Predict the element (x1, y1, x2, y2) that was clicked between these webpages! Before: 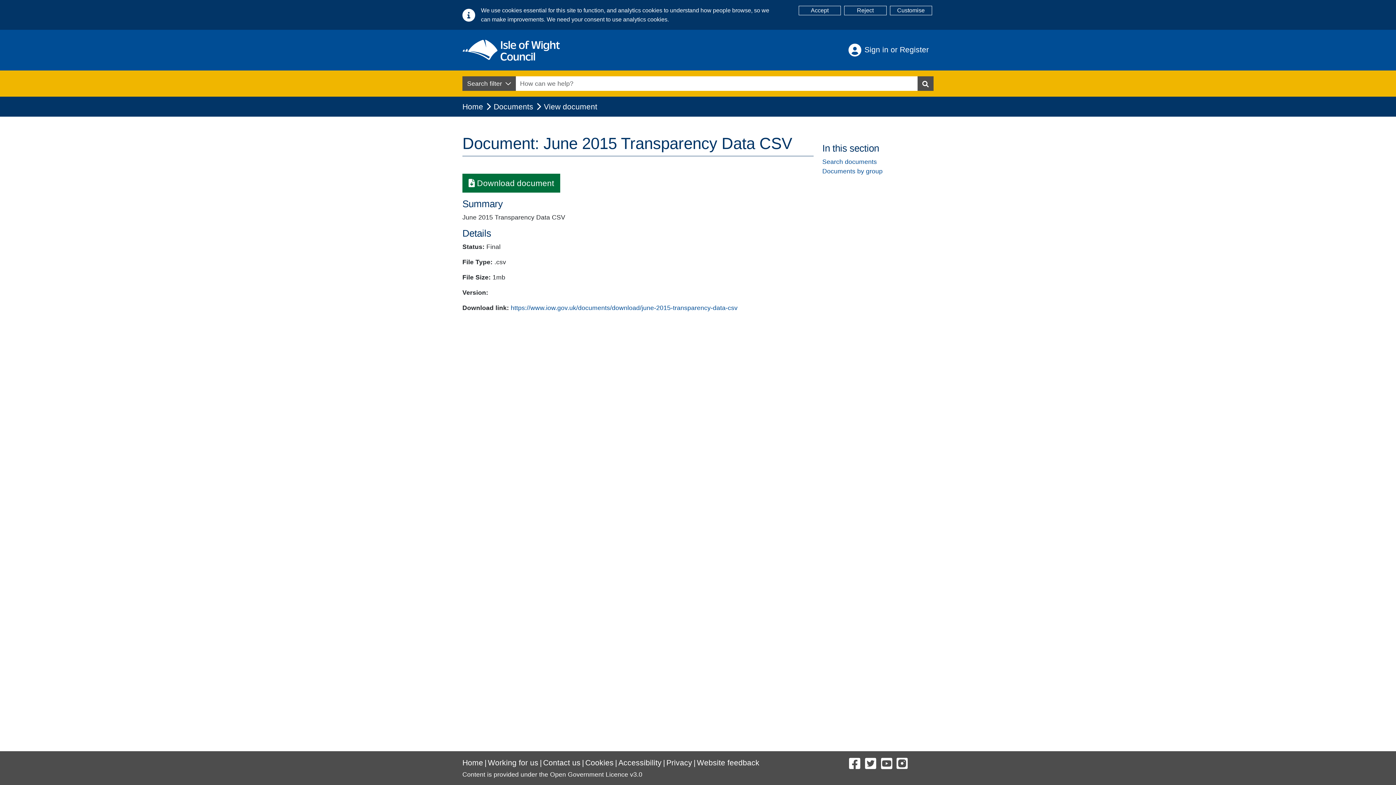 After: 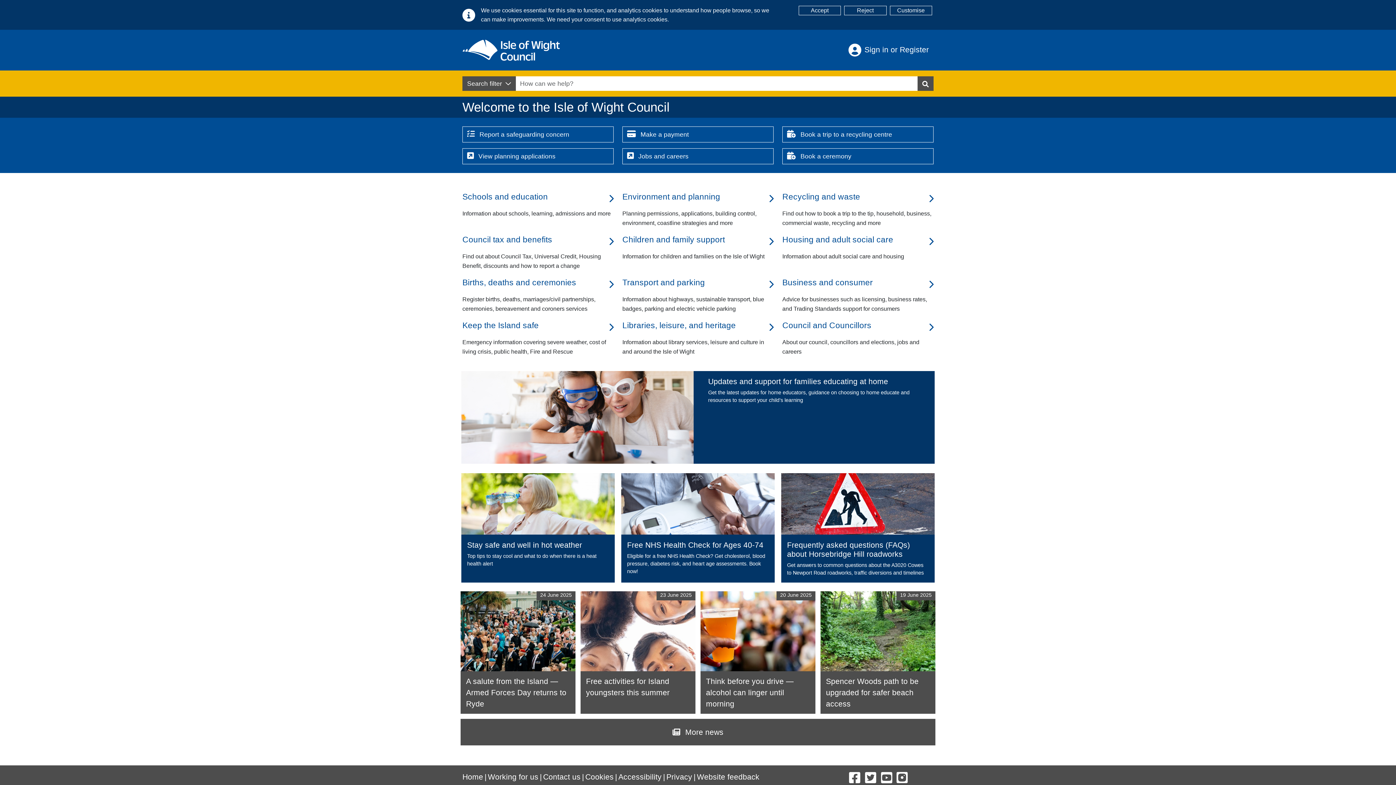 Action: label: Home bbox: (462, 758, 488, 767)